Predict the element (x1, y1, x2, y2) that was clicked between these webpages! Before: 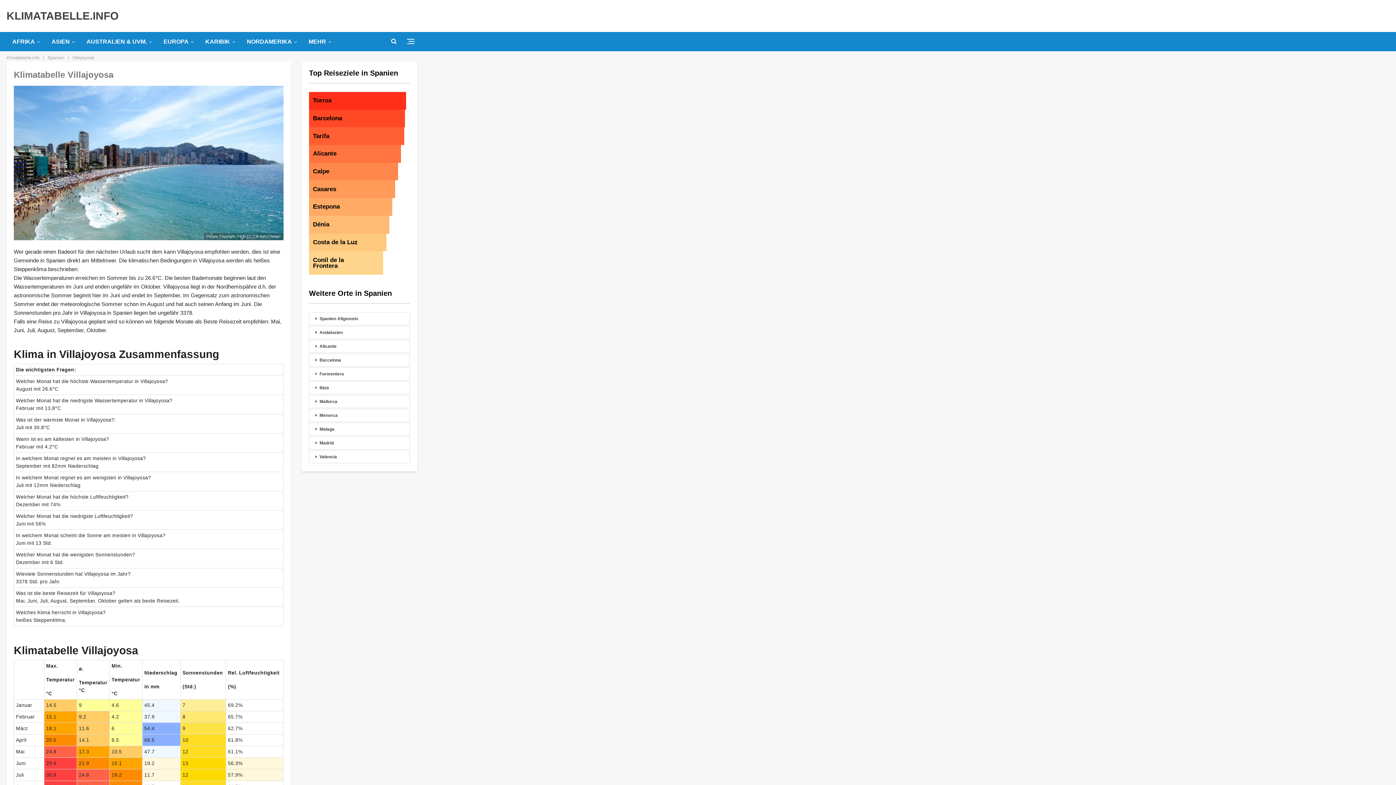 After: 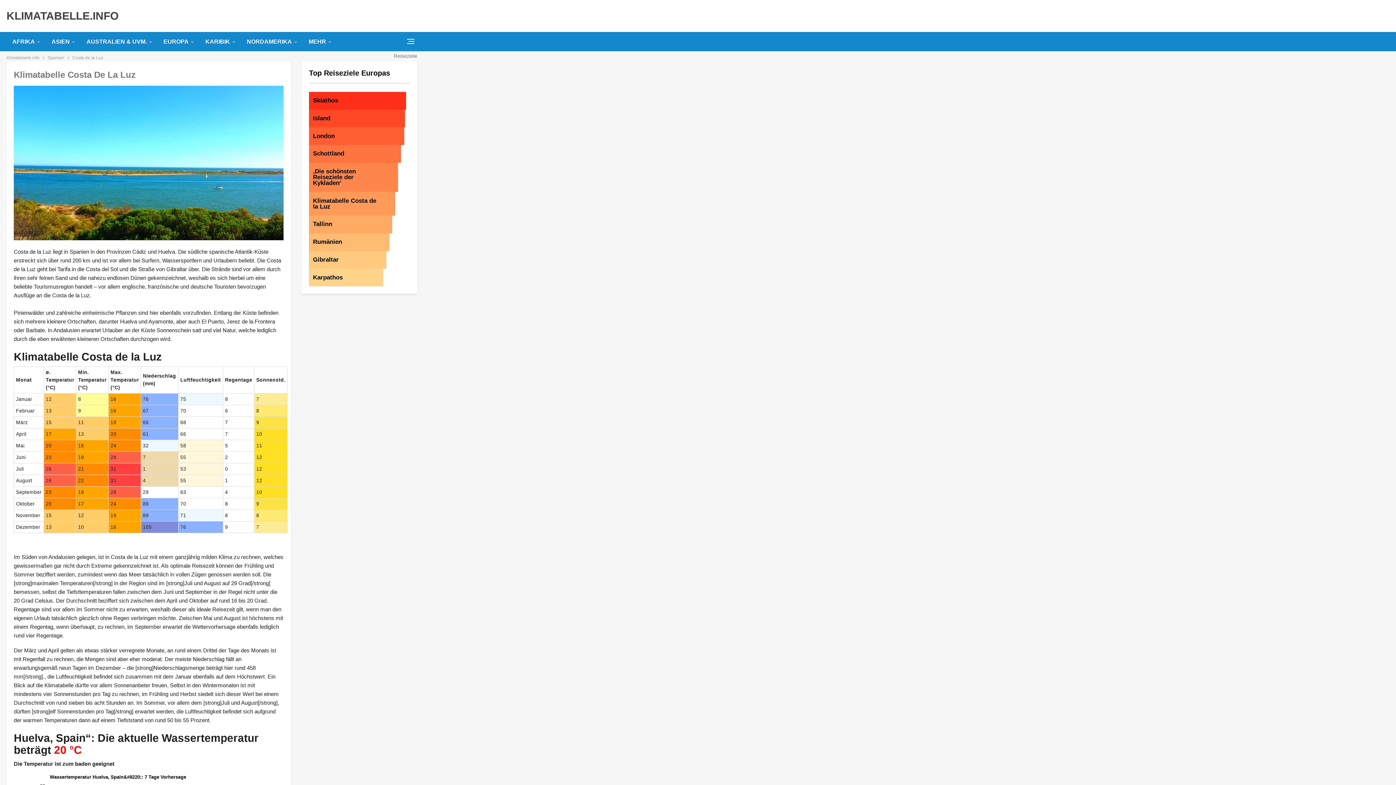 Action: bbox: (309, 233, 386, 251) label: Costa de la Luz